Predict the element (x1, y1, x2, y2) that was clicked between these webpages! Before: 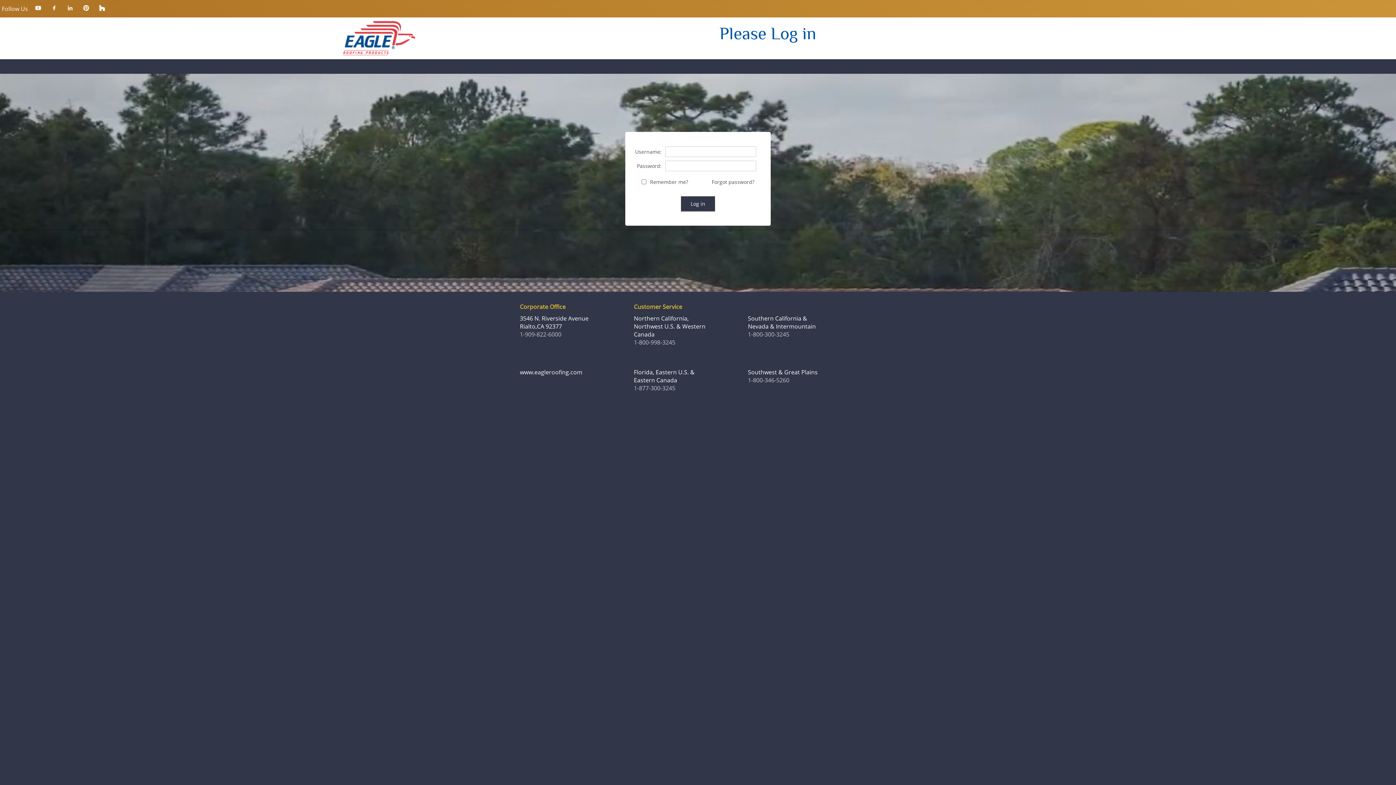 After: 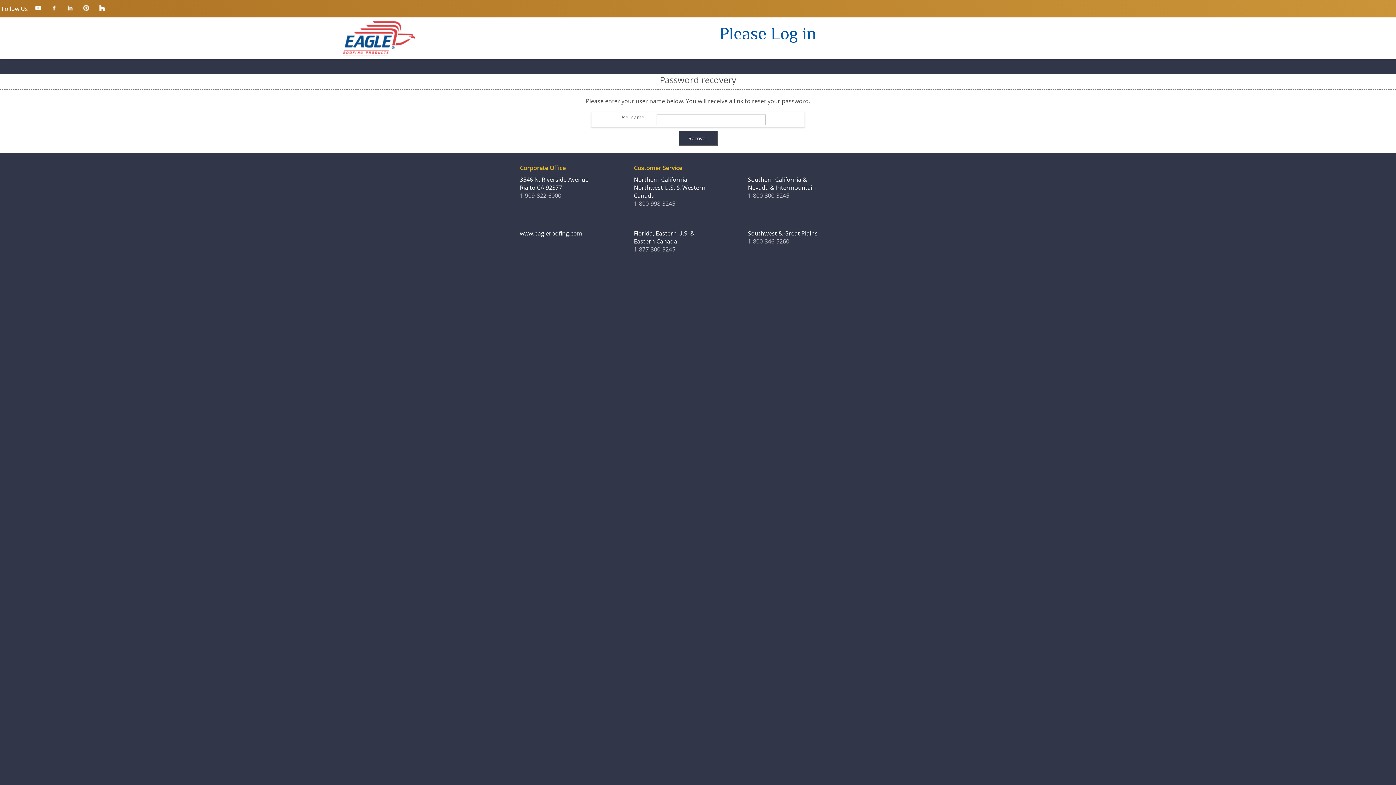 Action: bbox: (712, 178, 754, 185) label: Forgot password?